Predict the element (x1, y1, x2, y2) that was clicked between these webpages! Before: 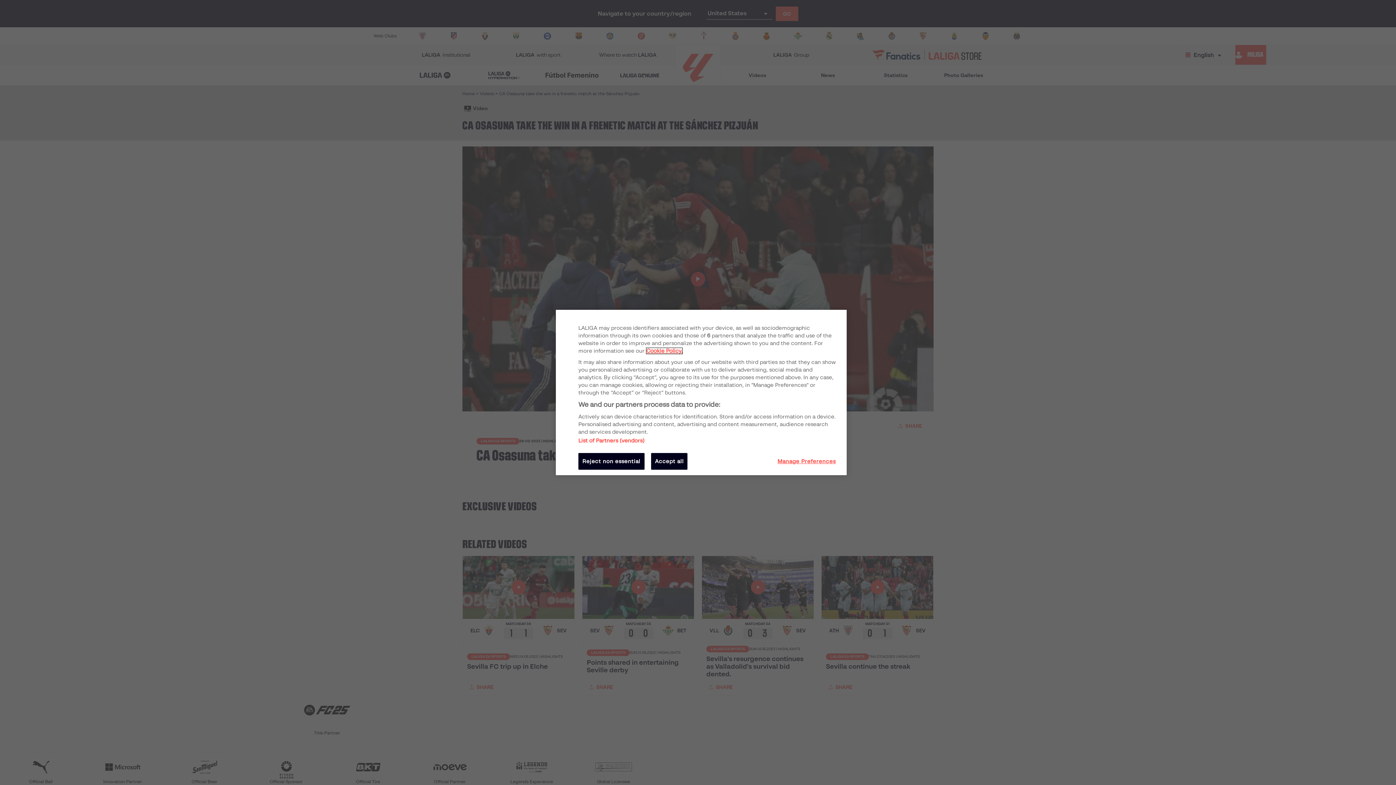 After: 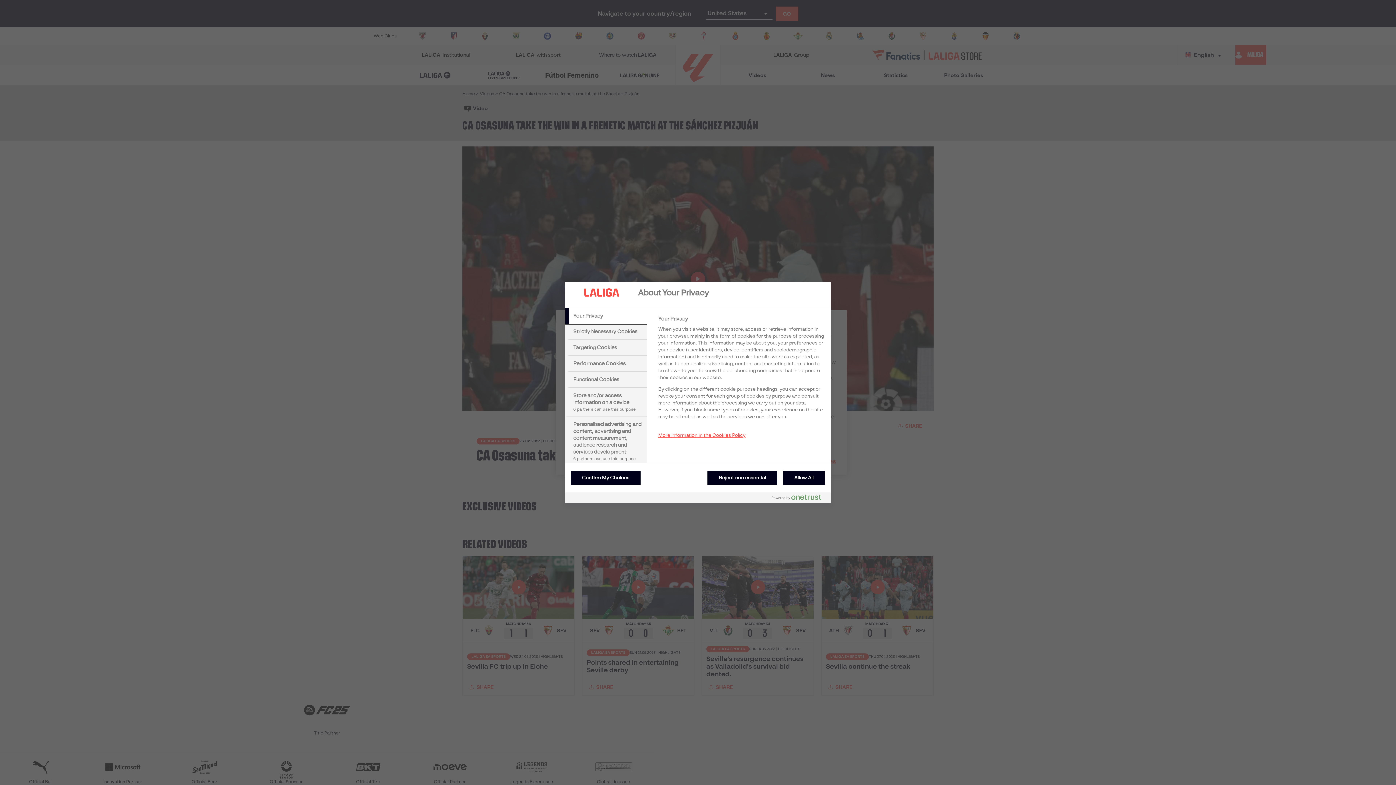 Action: label: Manage Preferences bbox: (777, 453, 836, 470)